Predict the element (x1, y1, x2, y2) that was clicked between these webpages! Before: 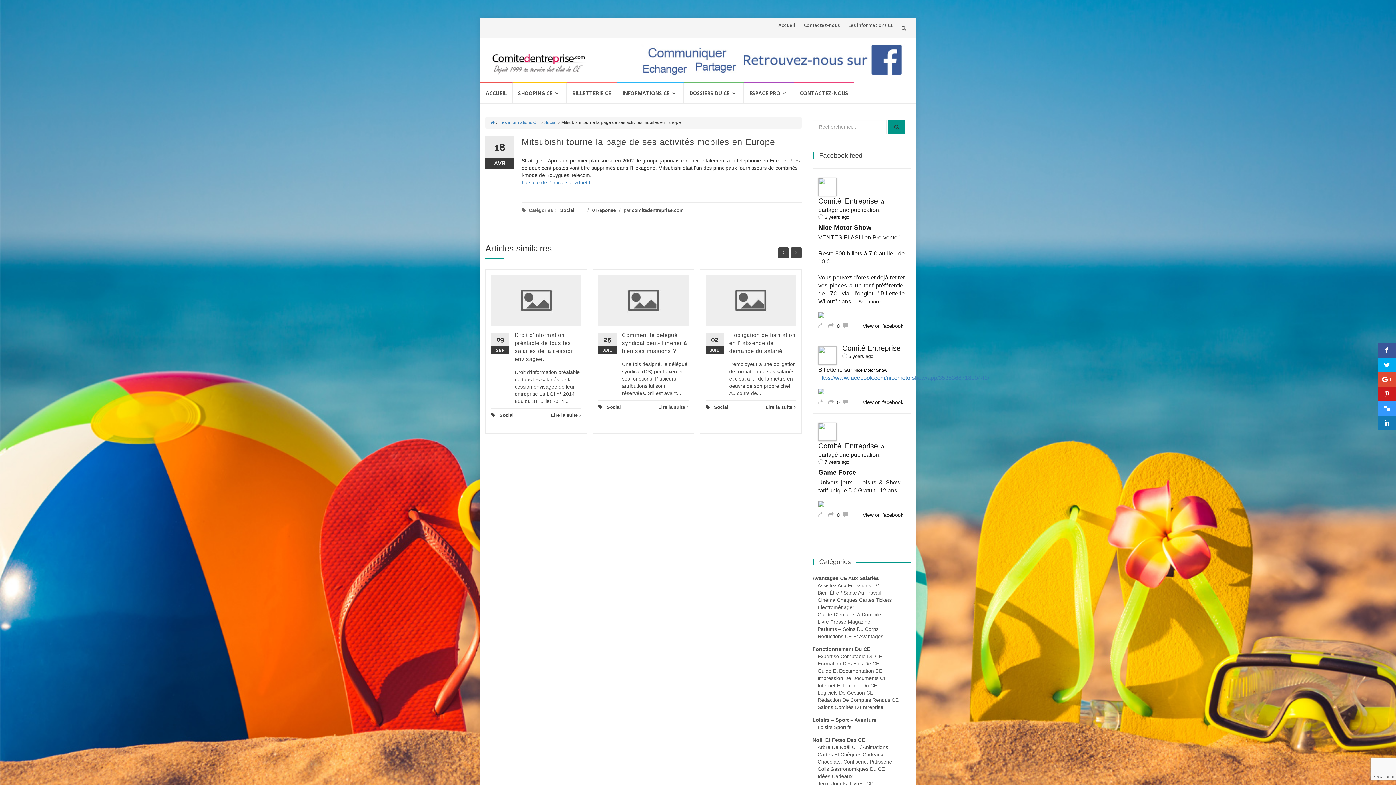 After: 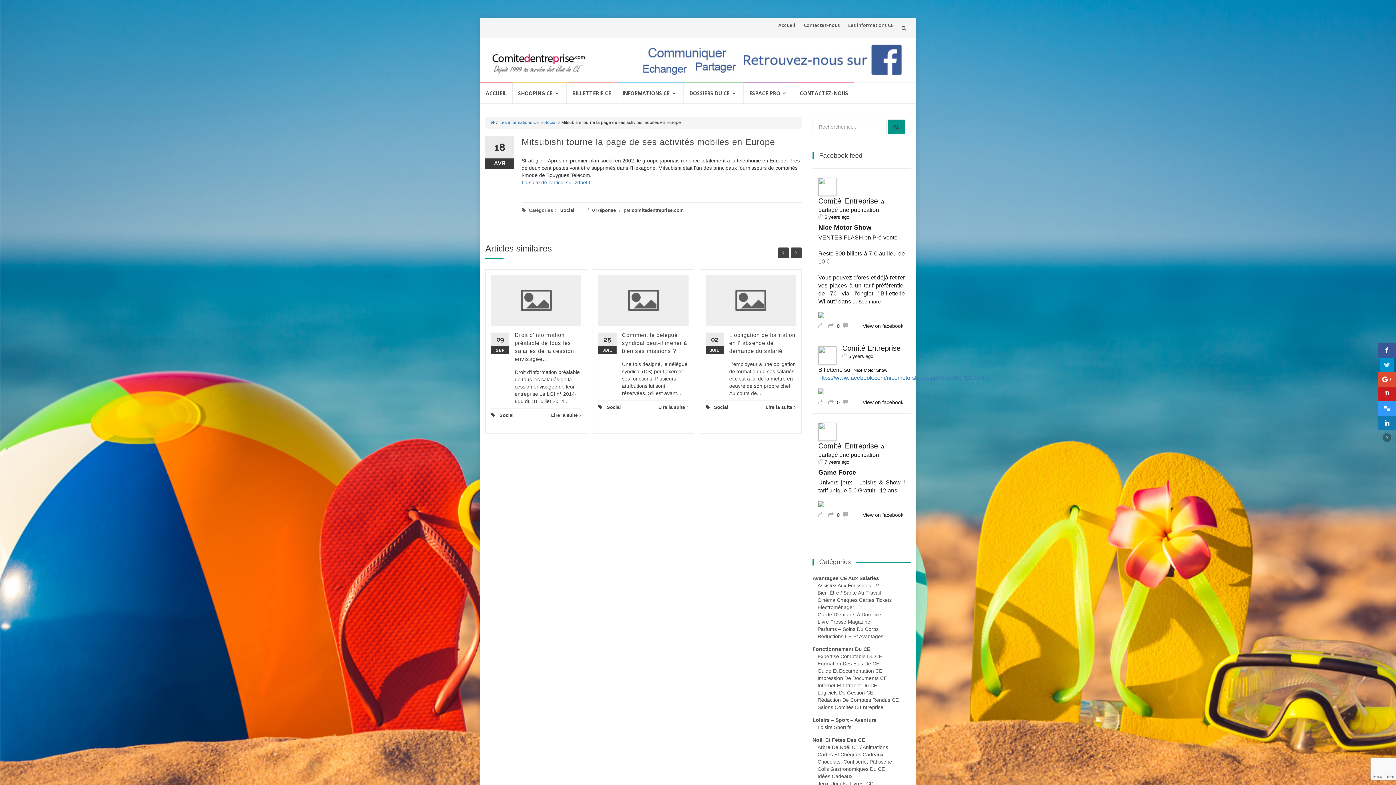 Action: bbox: (1378, 357, 1396, 372)